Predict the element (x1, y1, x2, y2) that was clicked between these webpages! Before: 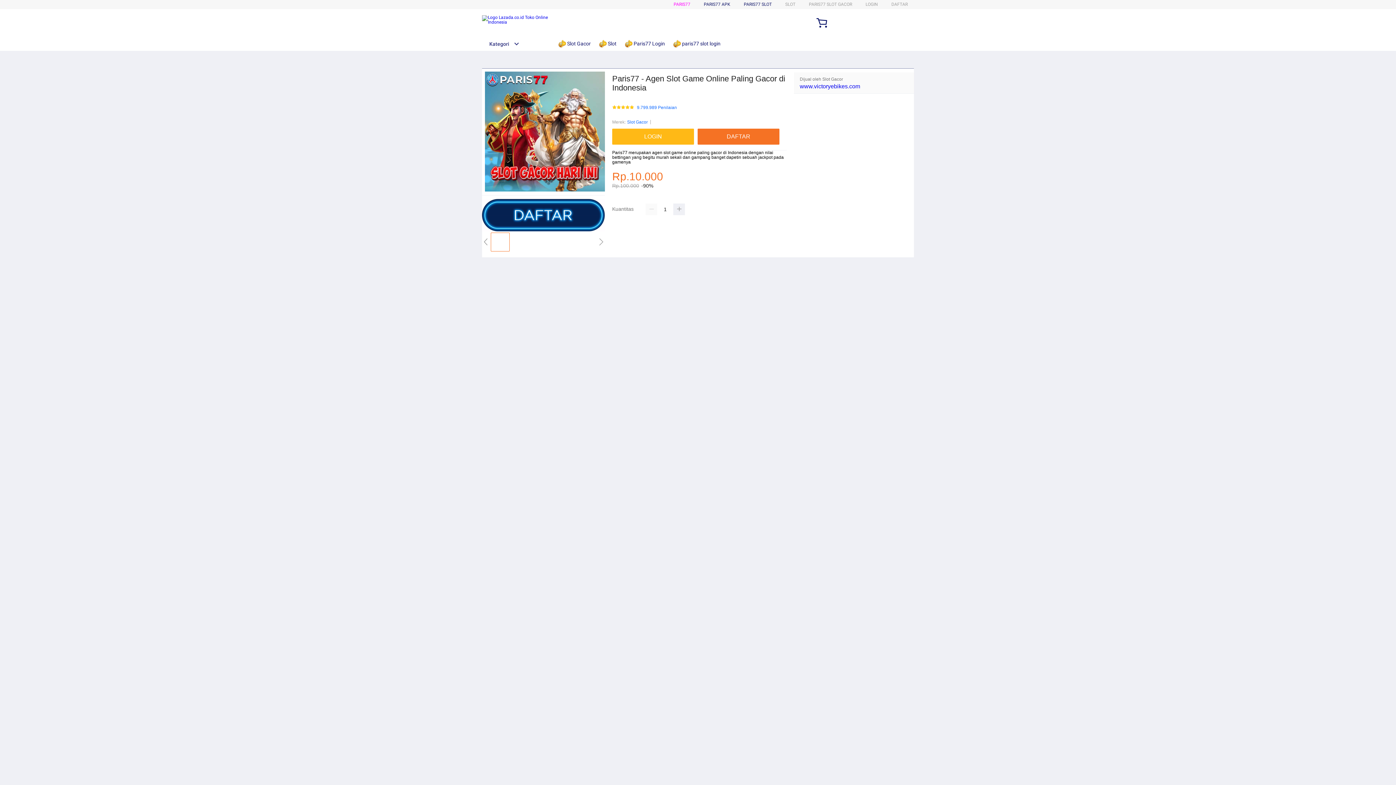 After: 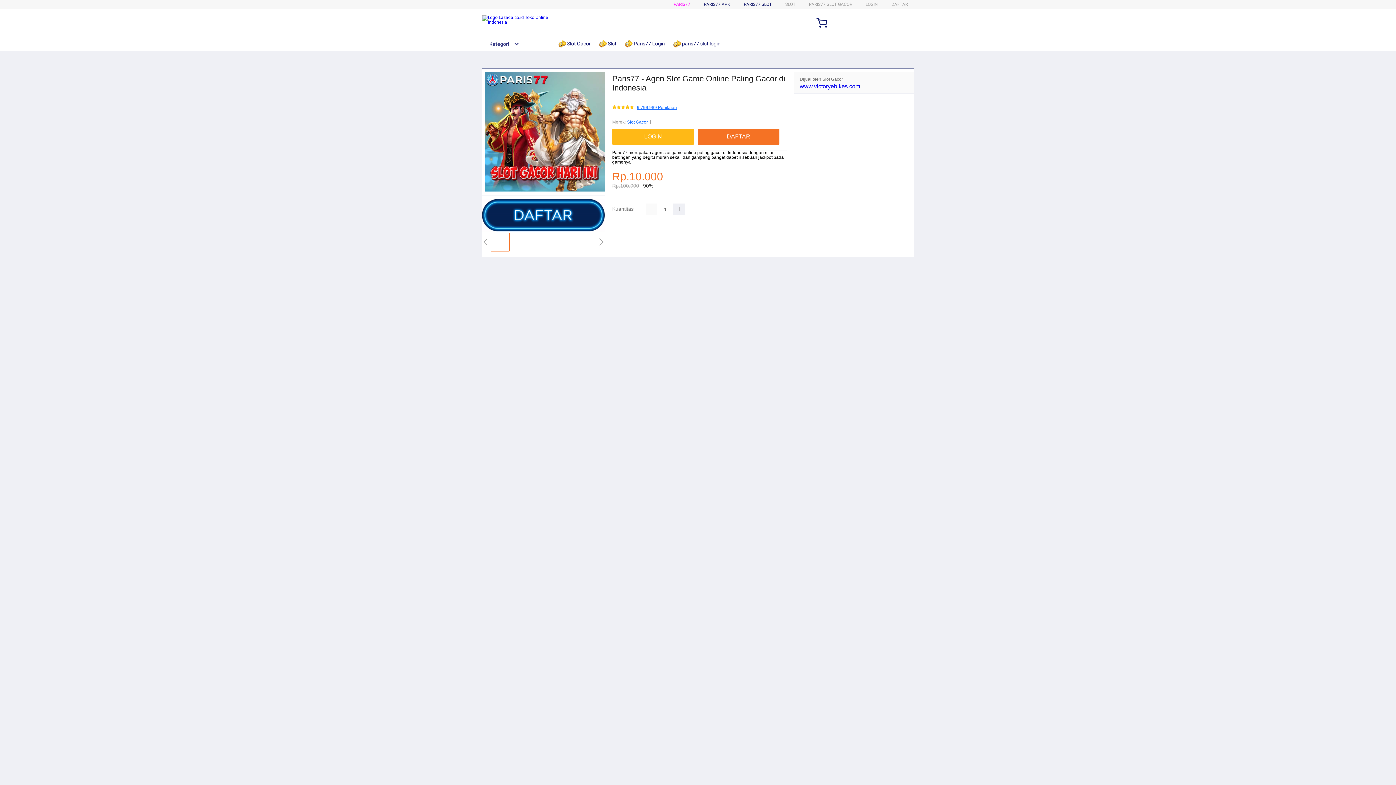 Action: label: 9.799.989 Penilaian bbox: (637, 105, 677, 110)